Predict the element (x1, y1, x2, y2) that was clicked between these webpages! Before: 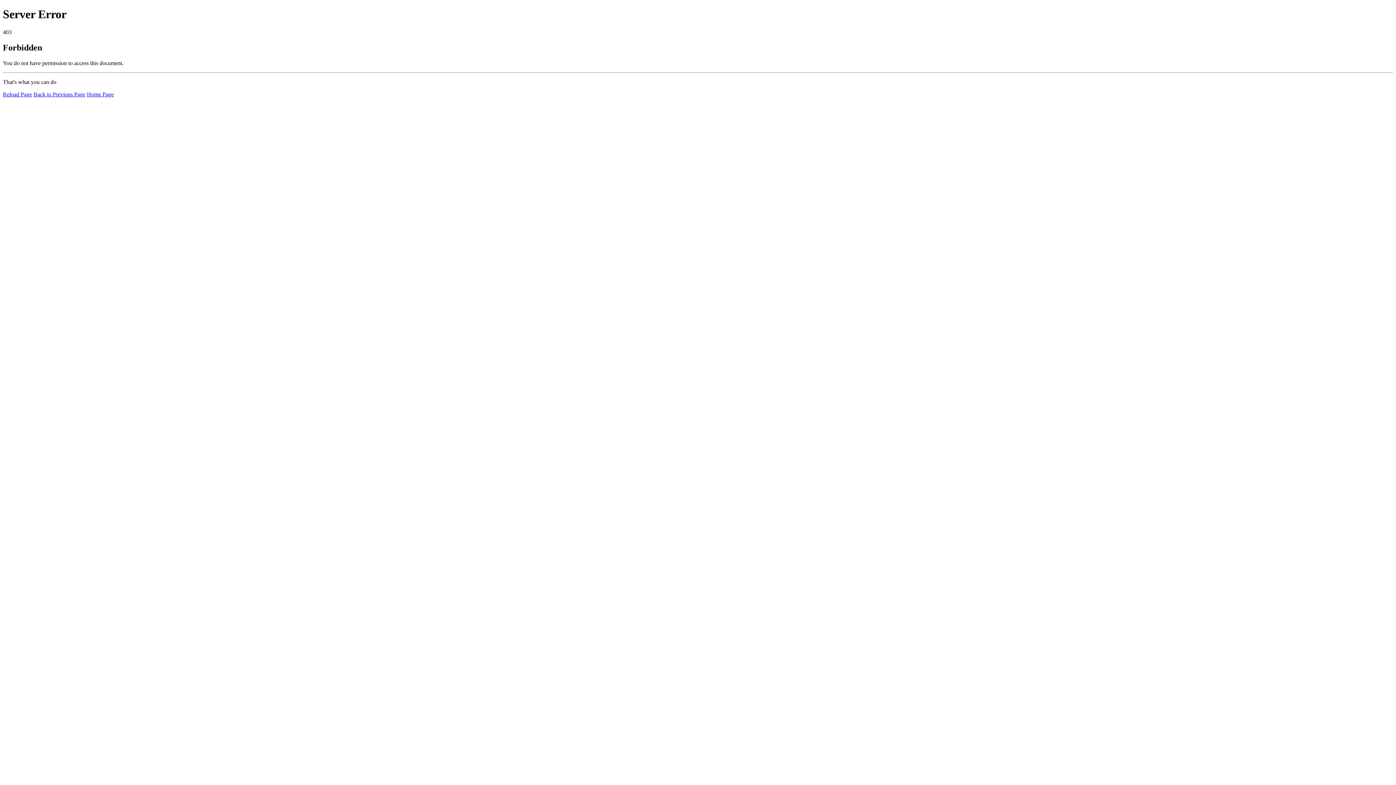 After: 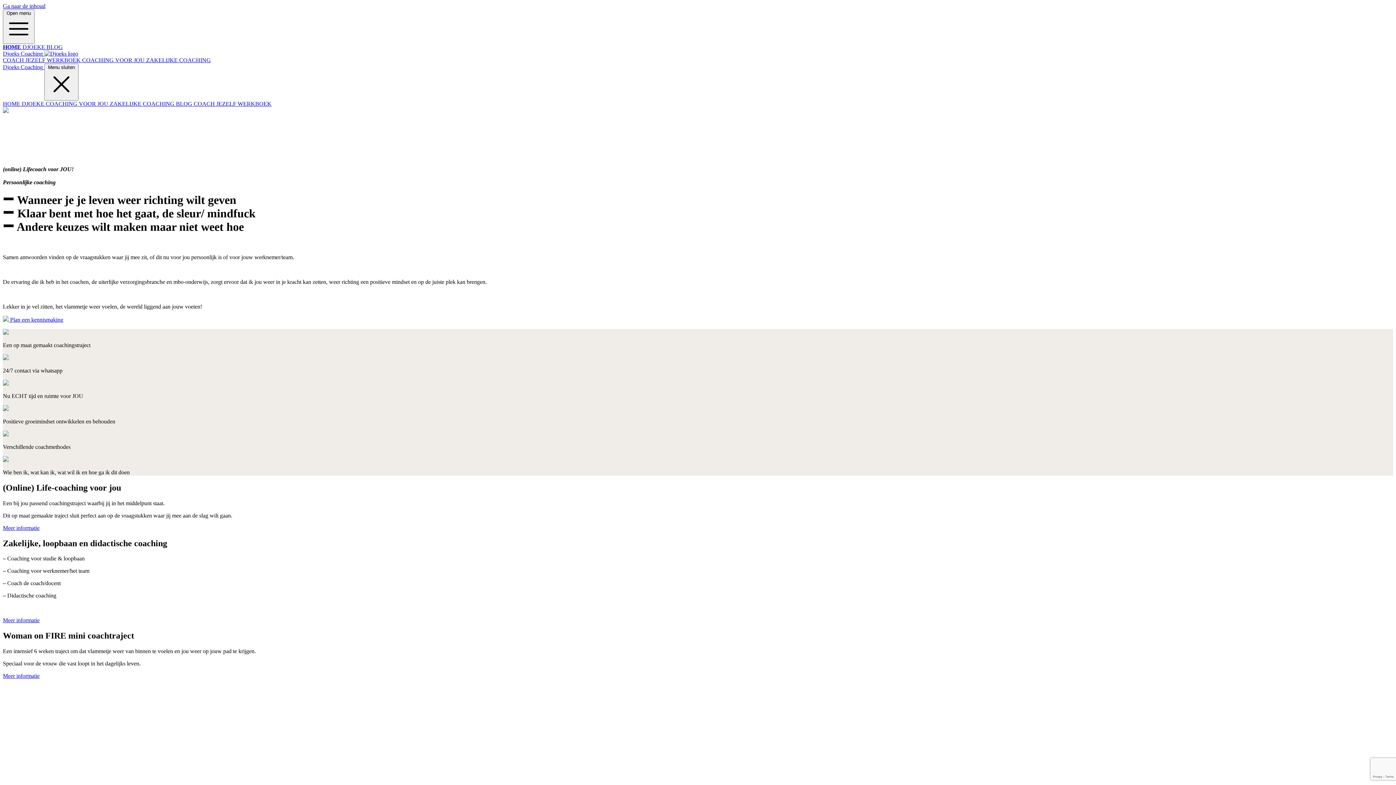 Action: bbox: (86, 91, 113, 97) label: Home Page